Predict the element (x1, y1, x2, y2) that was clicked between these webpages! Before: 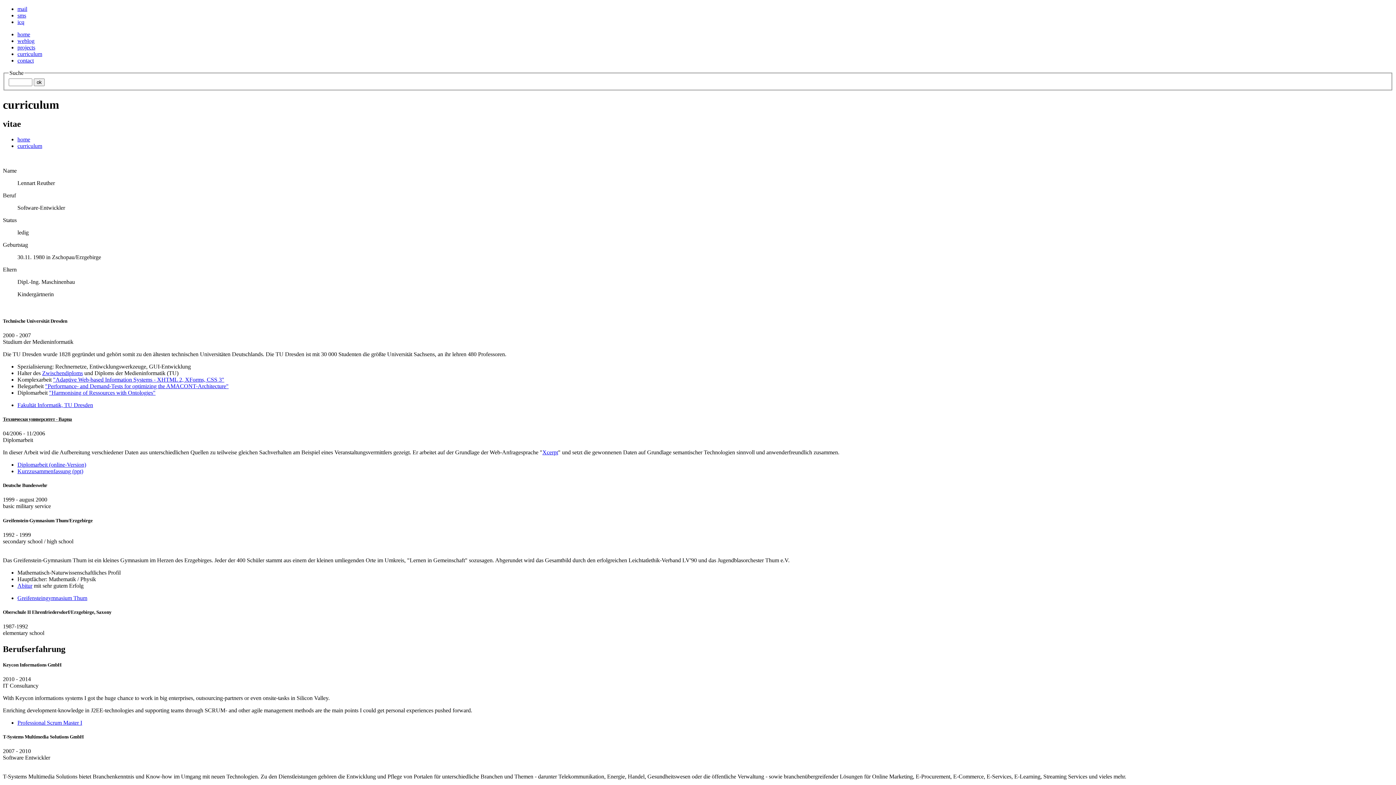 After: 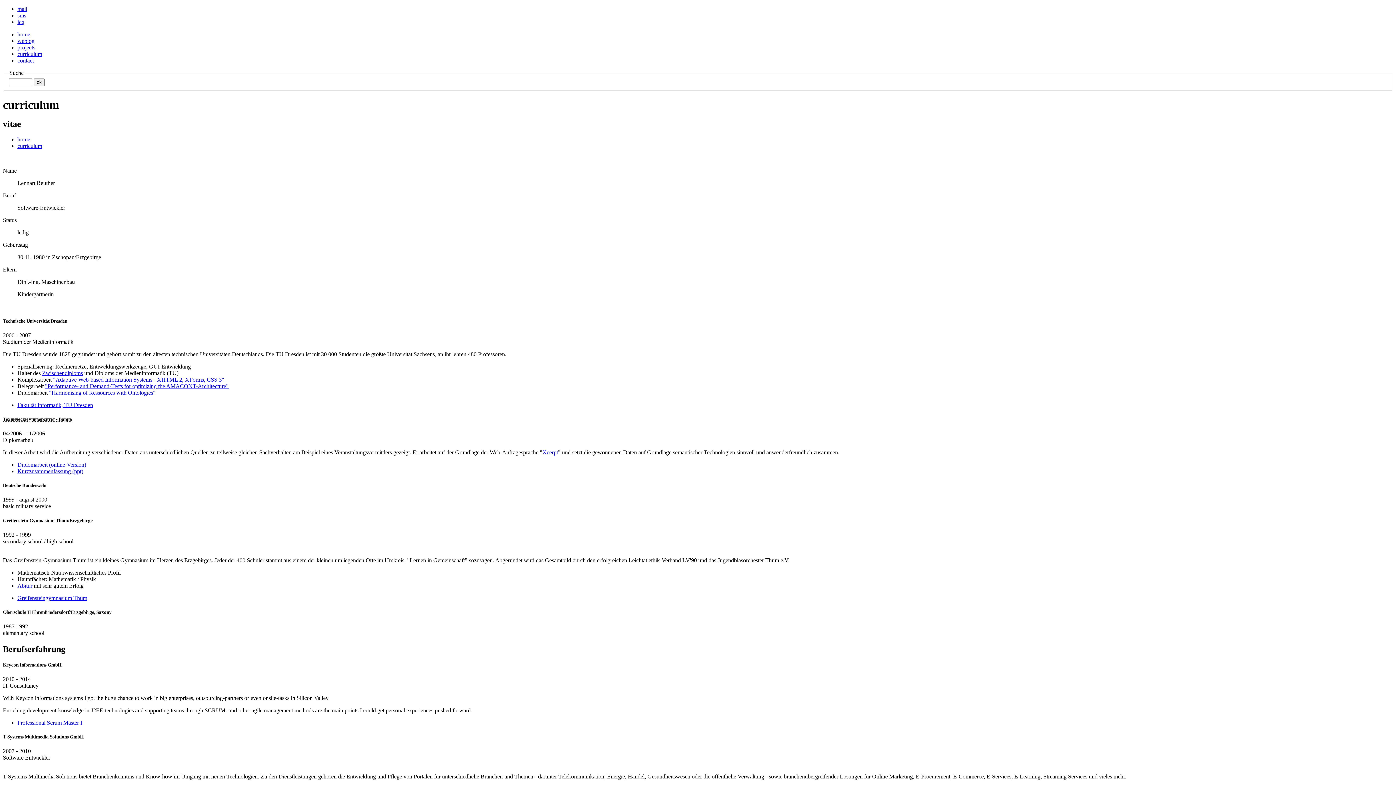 Action: label: curriculum bbox: (17, 143, 42, 149)